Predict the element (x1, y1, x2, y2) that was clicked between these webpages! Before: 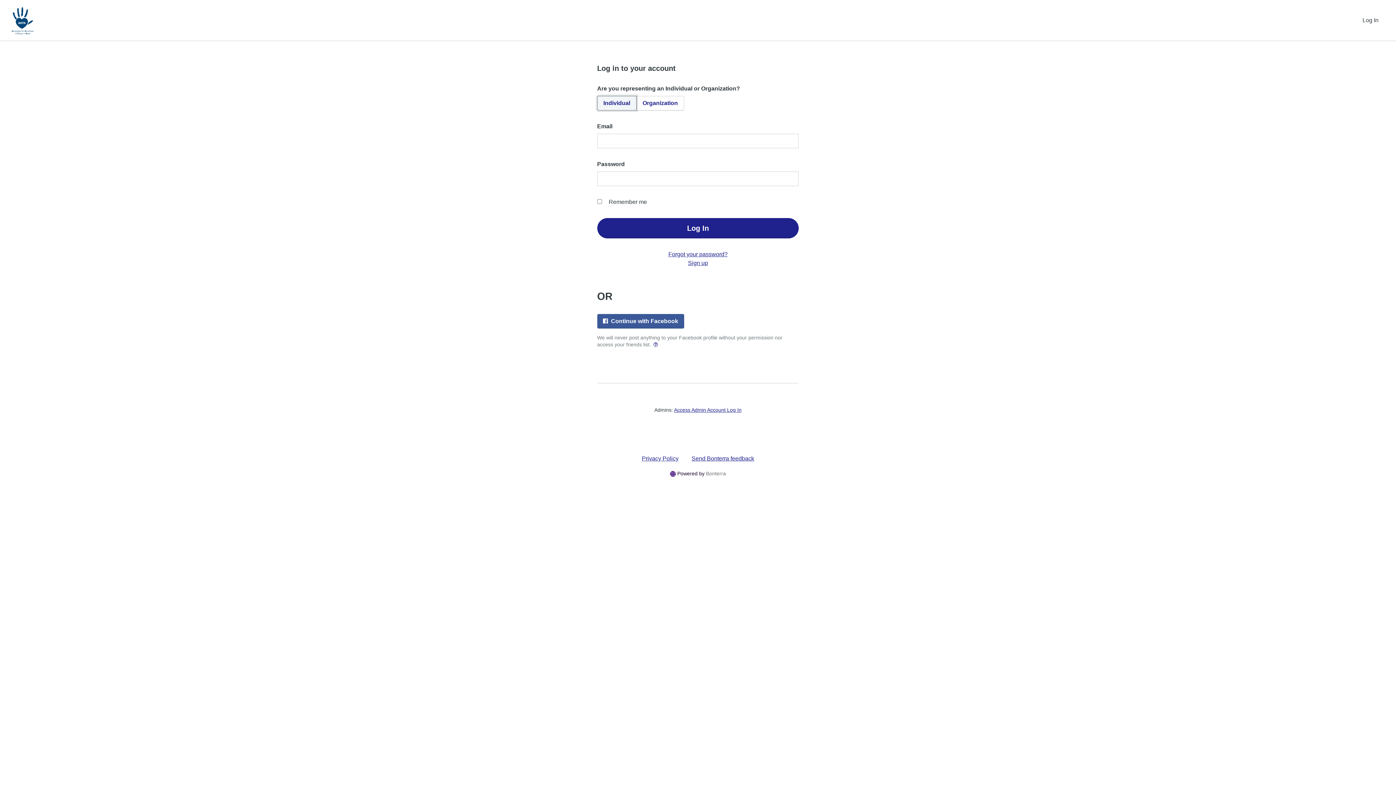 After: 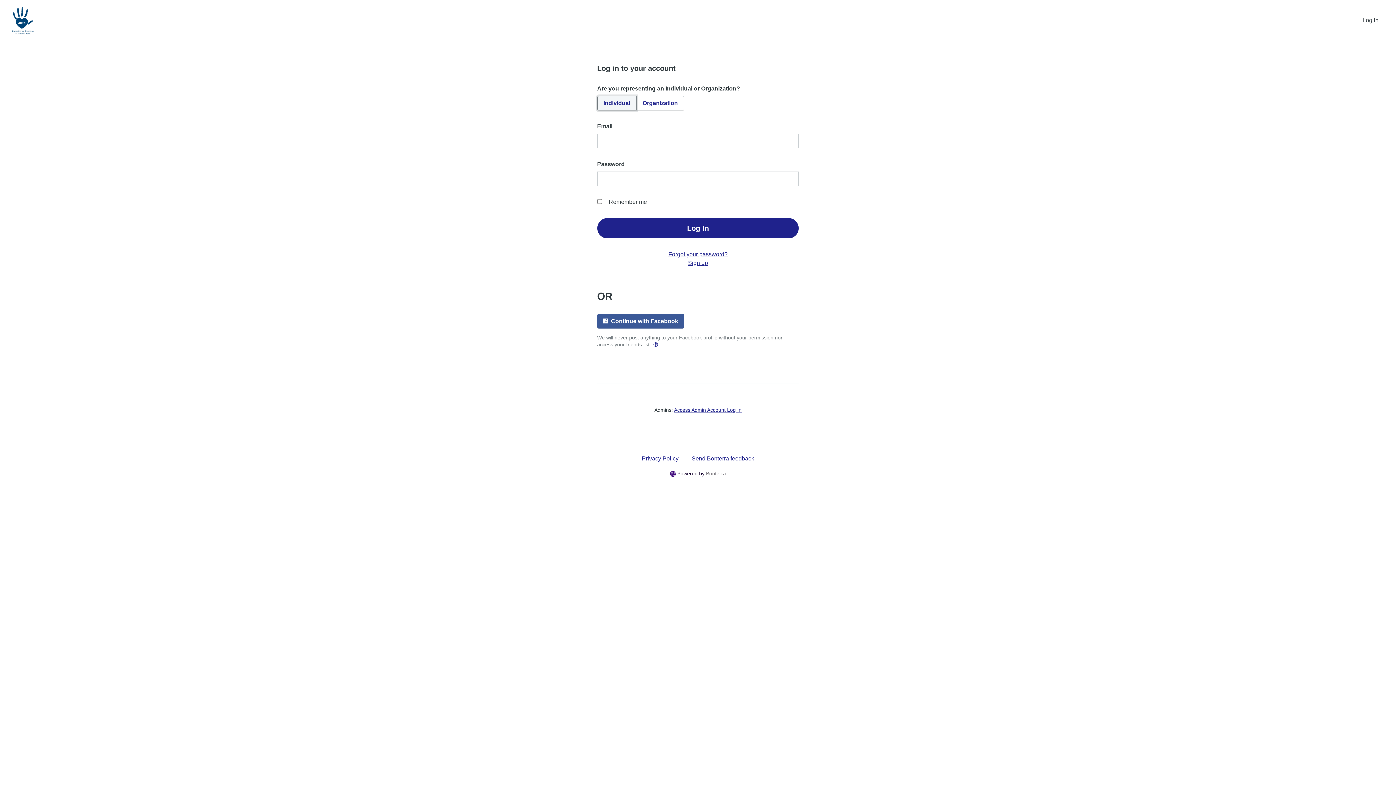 Action: label: Privacy Policy bbox: (636, 448, 684, 469)